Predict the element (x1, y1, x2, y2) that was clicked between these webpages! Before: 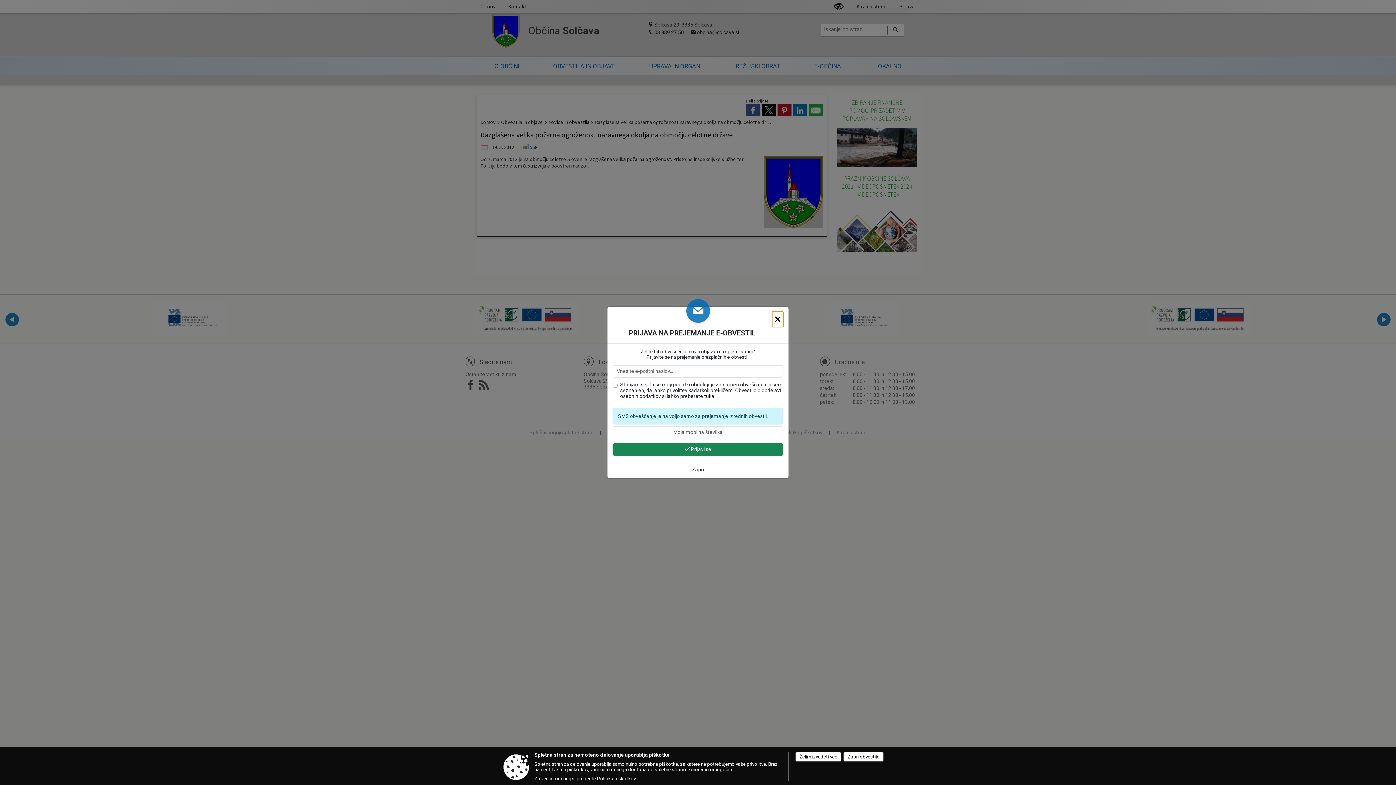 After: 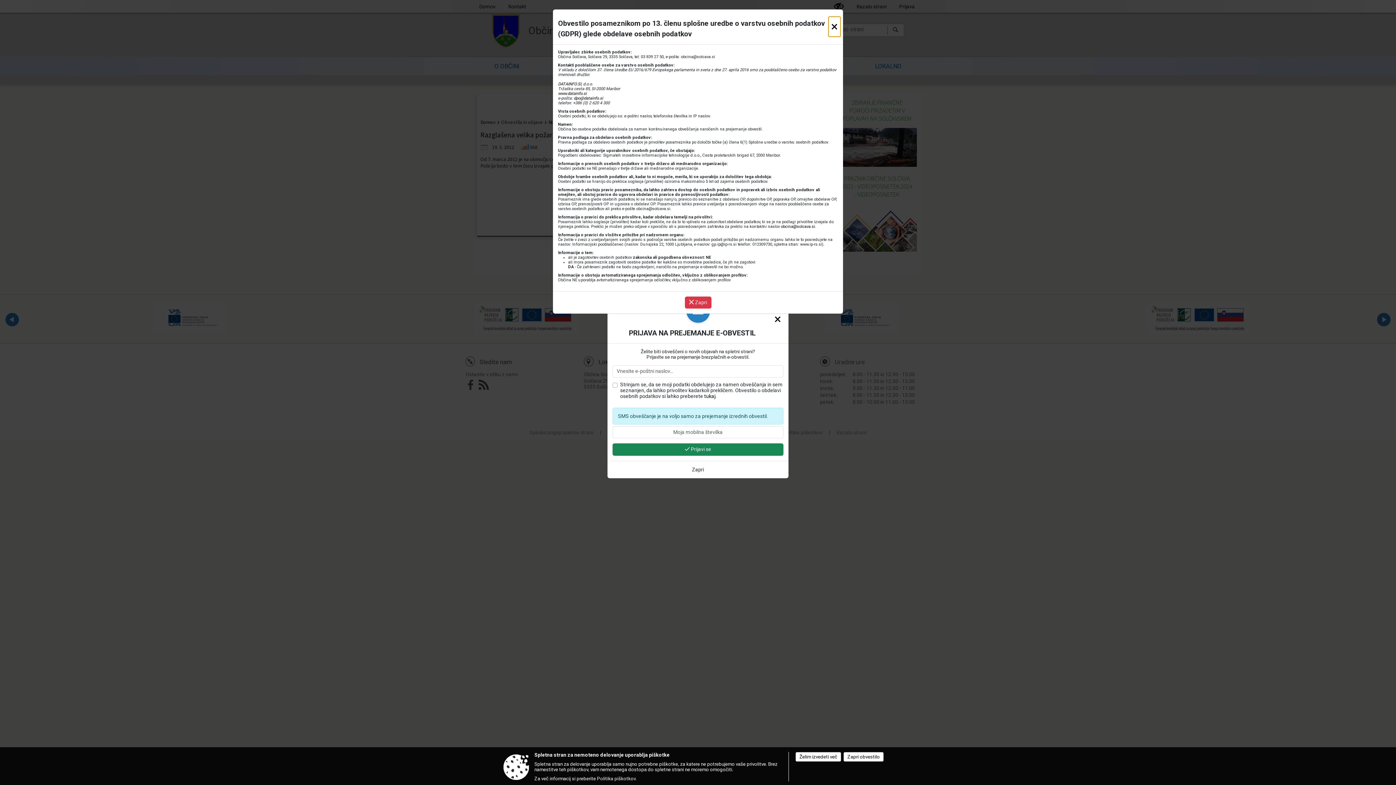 Action: label: tukaj bbox: (704, 393, 715, 399)